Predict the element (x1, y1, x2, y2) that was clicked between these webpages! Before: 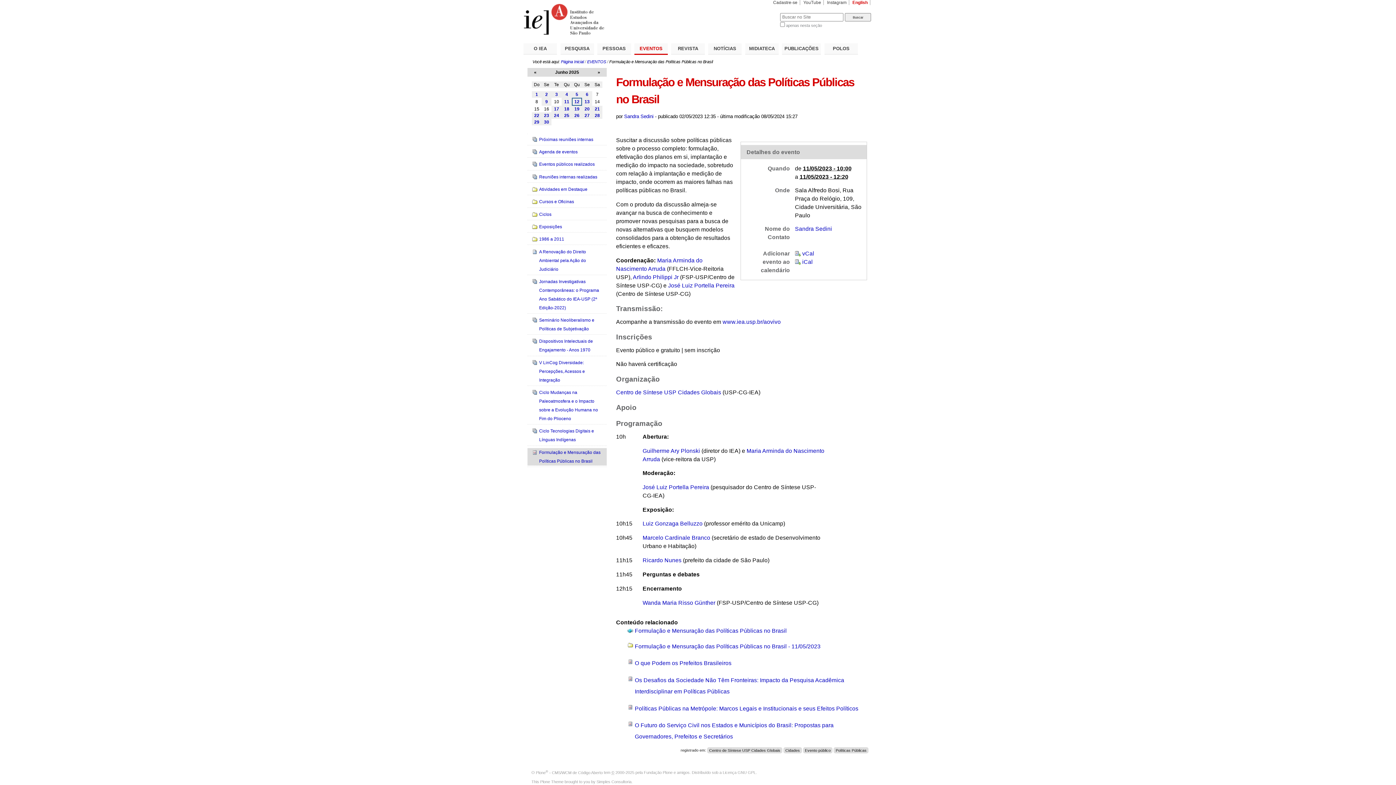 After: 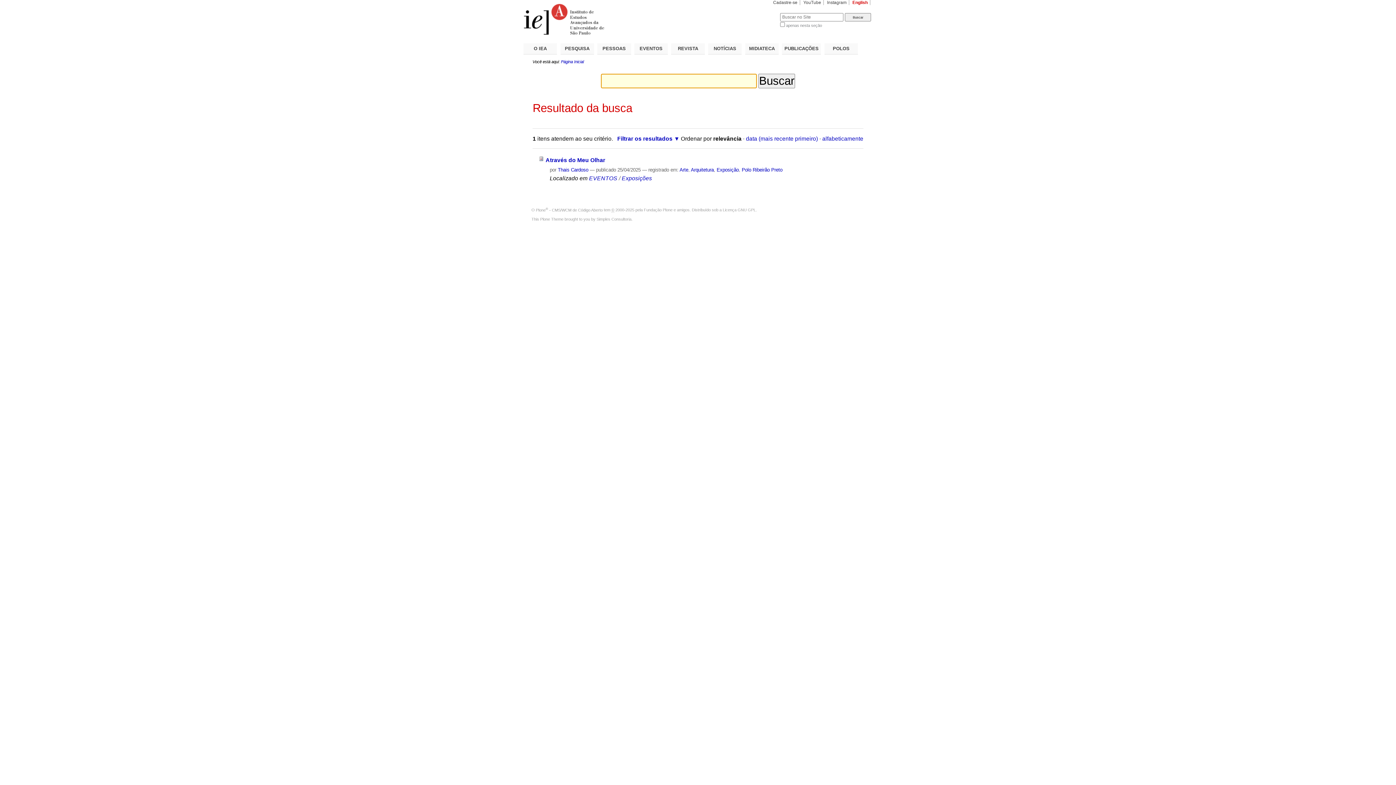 Action: bbox: (575, 91, 578, 96) label: 5